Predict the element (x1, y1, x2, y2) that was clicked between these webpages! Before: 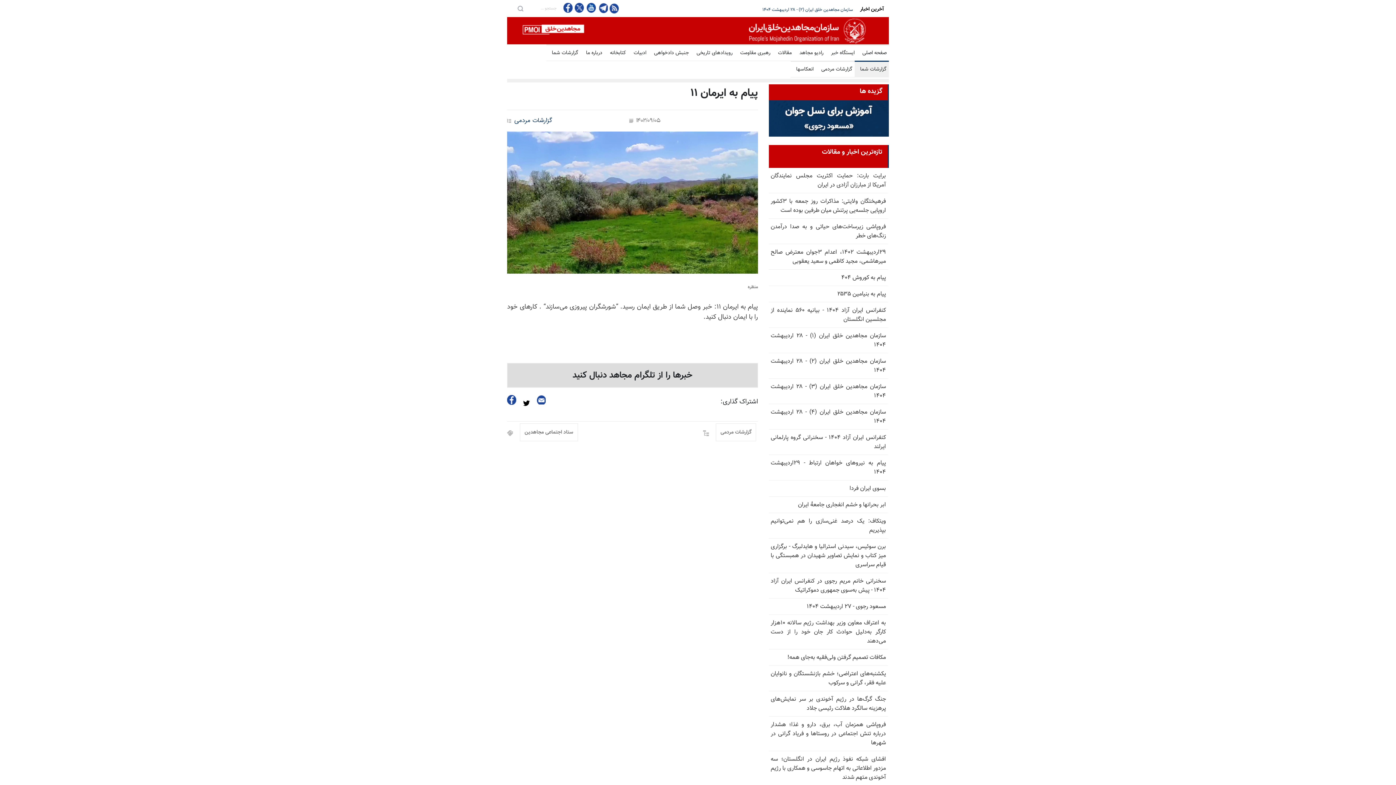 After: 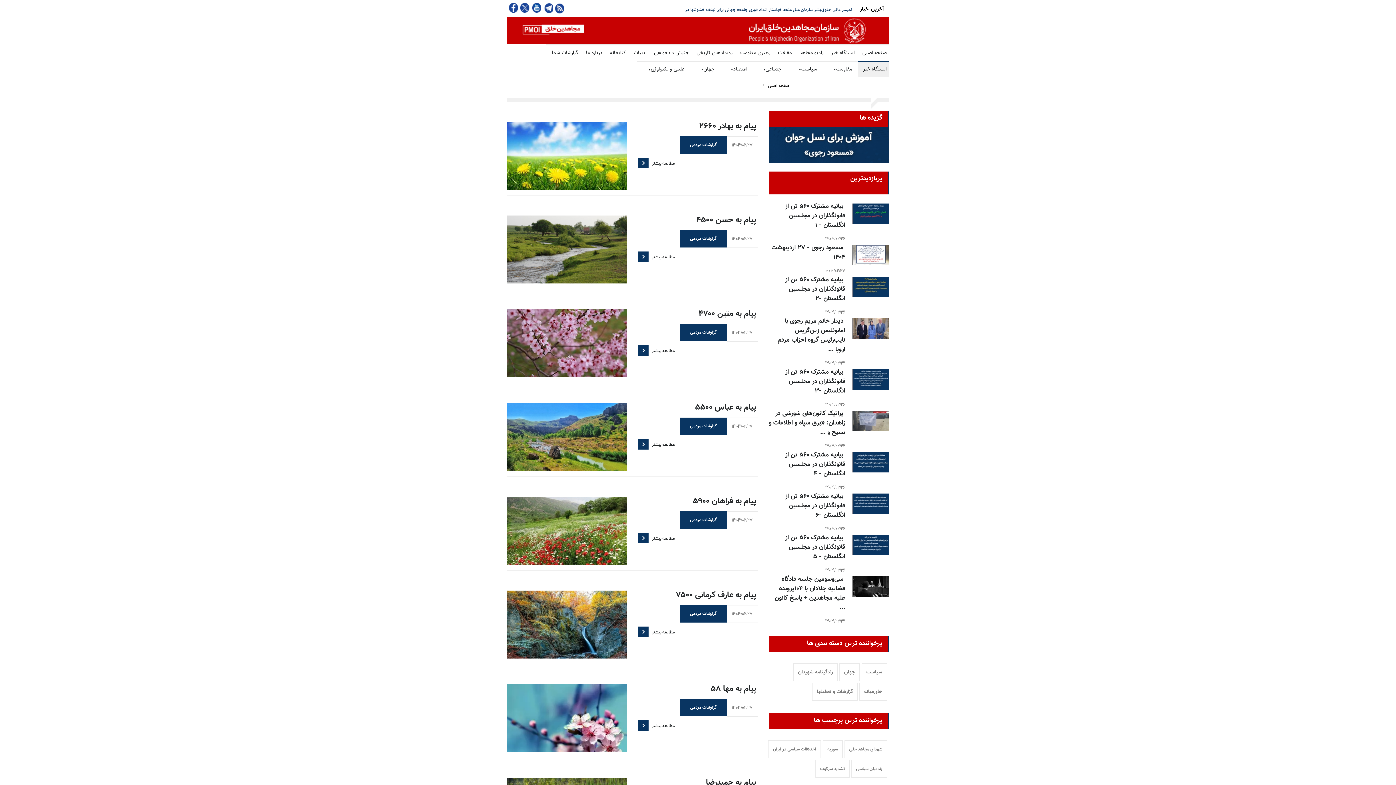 Action: label: ستاد اجتماعی مجاهدین bbox: (520, 423, 578, 441)